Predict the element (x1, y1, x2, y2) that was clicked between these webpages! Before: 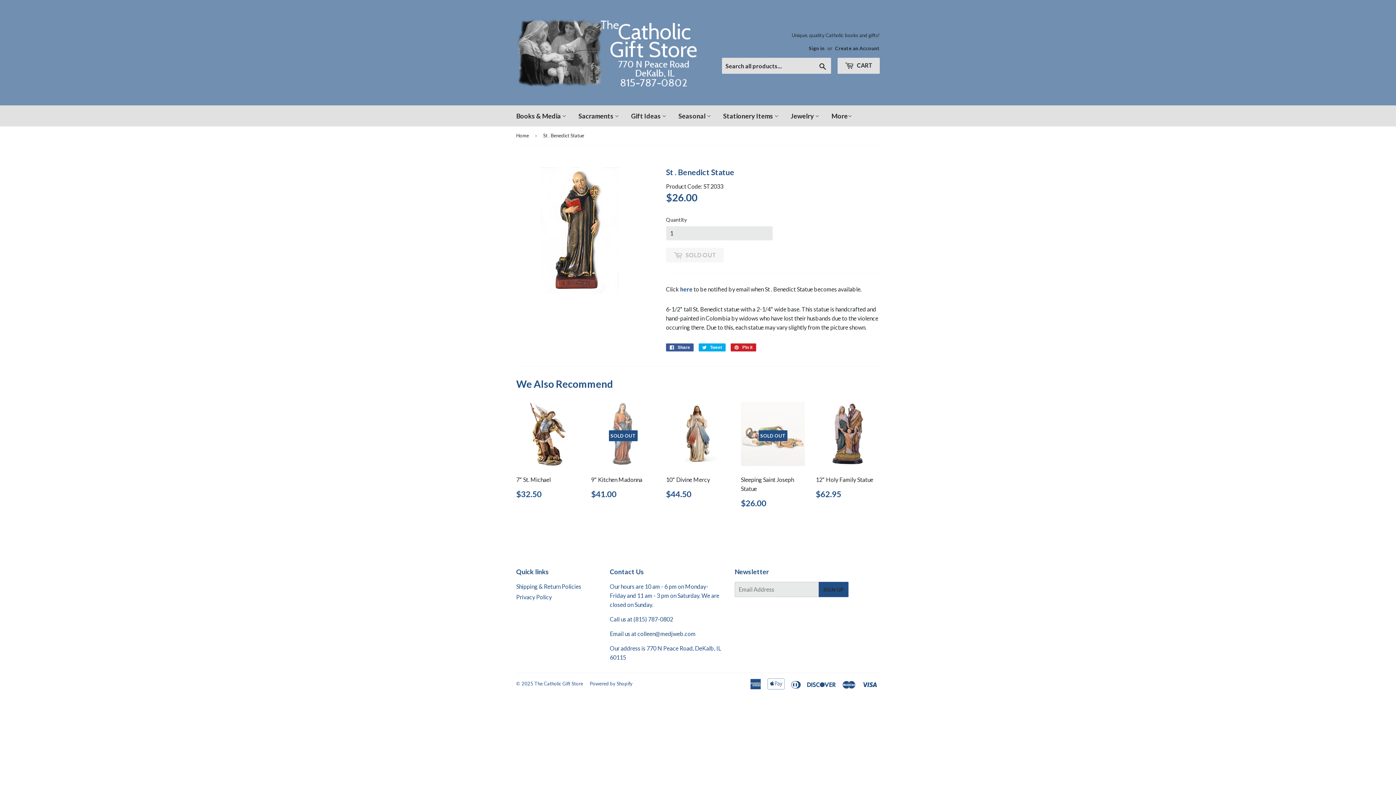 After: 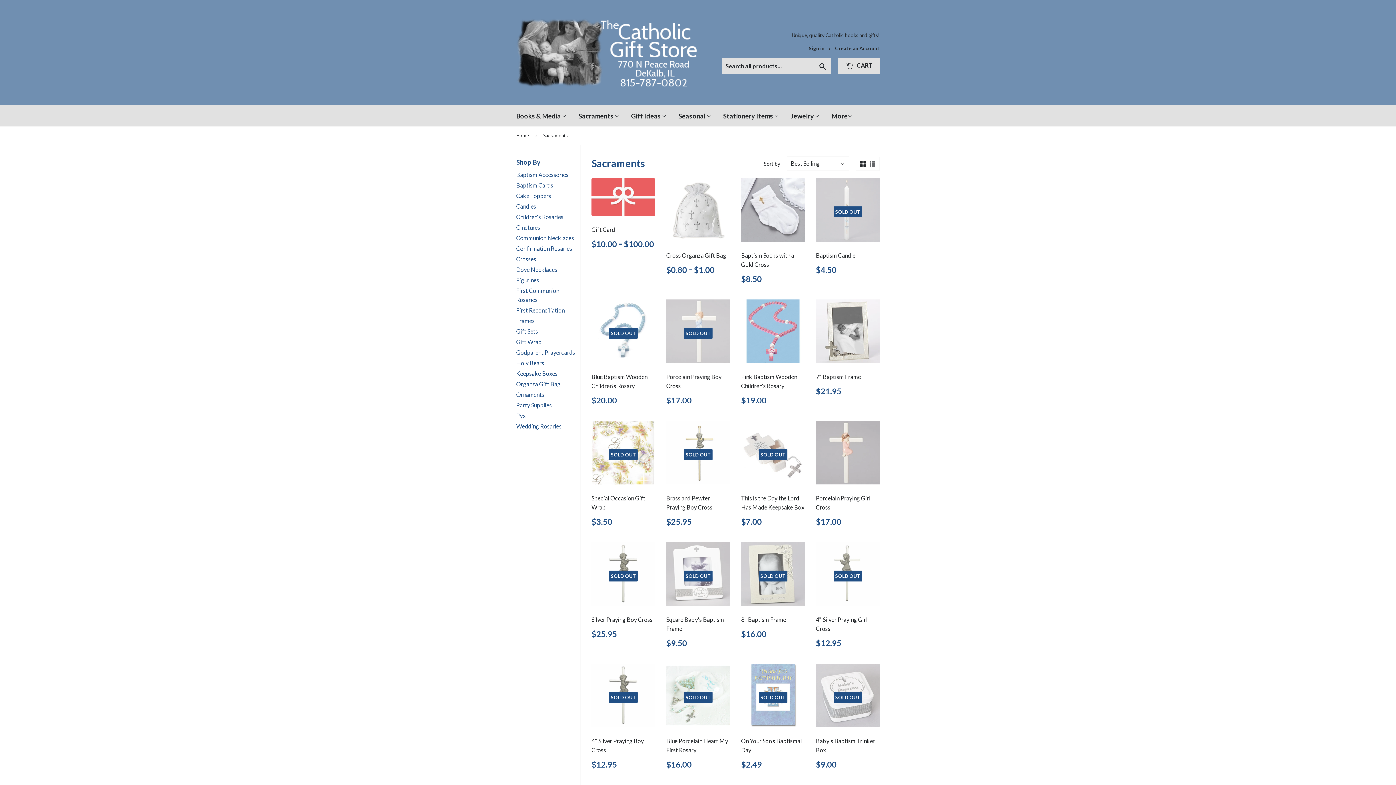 Action: label: Sacraments  bbox: (573, 105, 624, 126)